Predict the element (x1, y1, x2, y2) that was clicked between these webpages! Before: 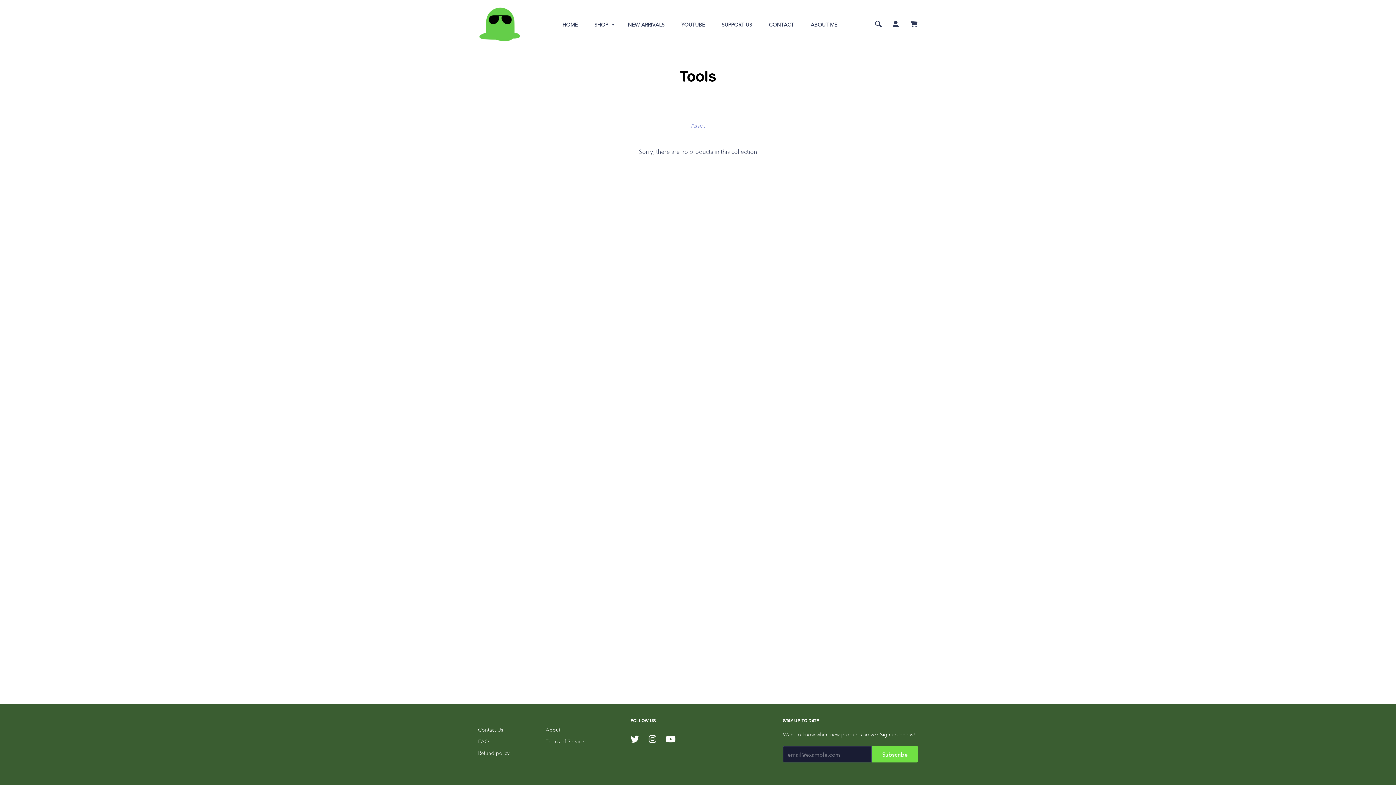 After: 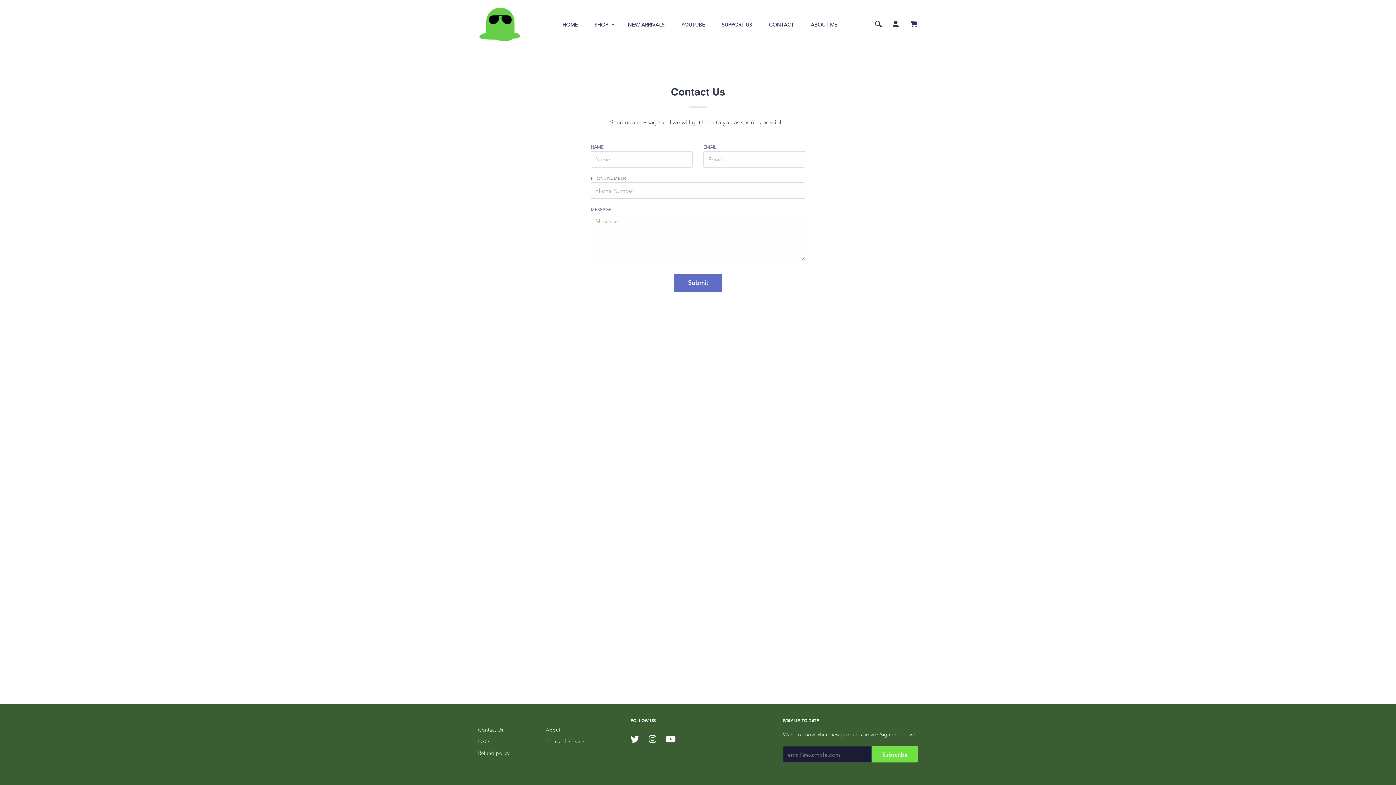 Action: label: Contact Us bbox: (478, 724, 503, 736)